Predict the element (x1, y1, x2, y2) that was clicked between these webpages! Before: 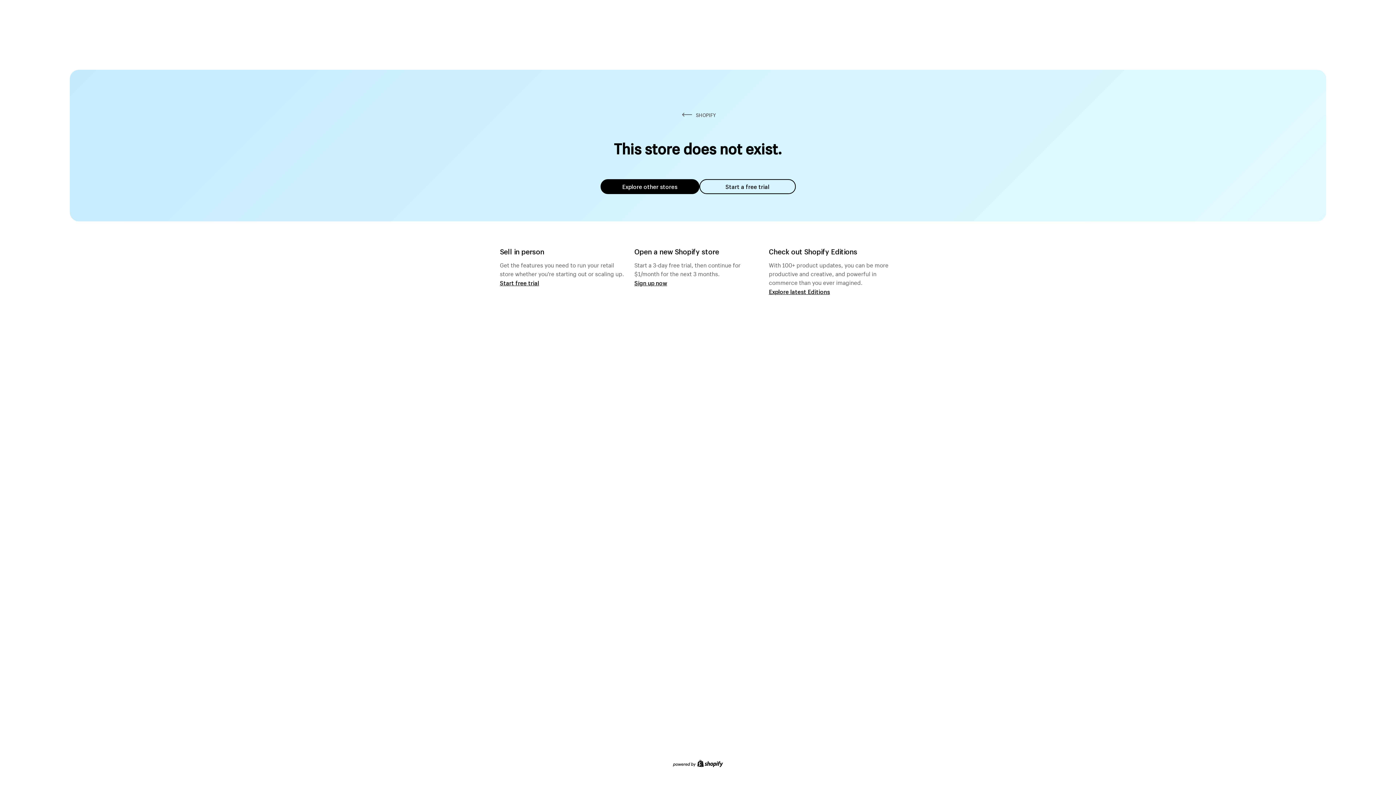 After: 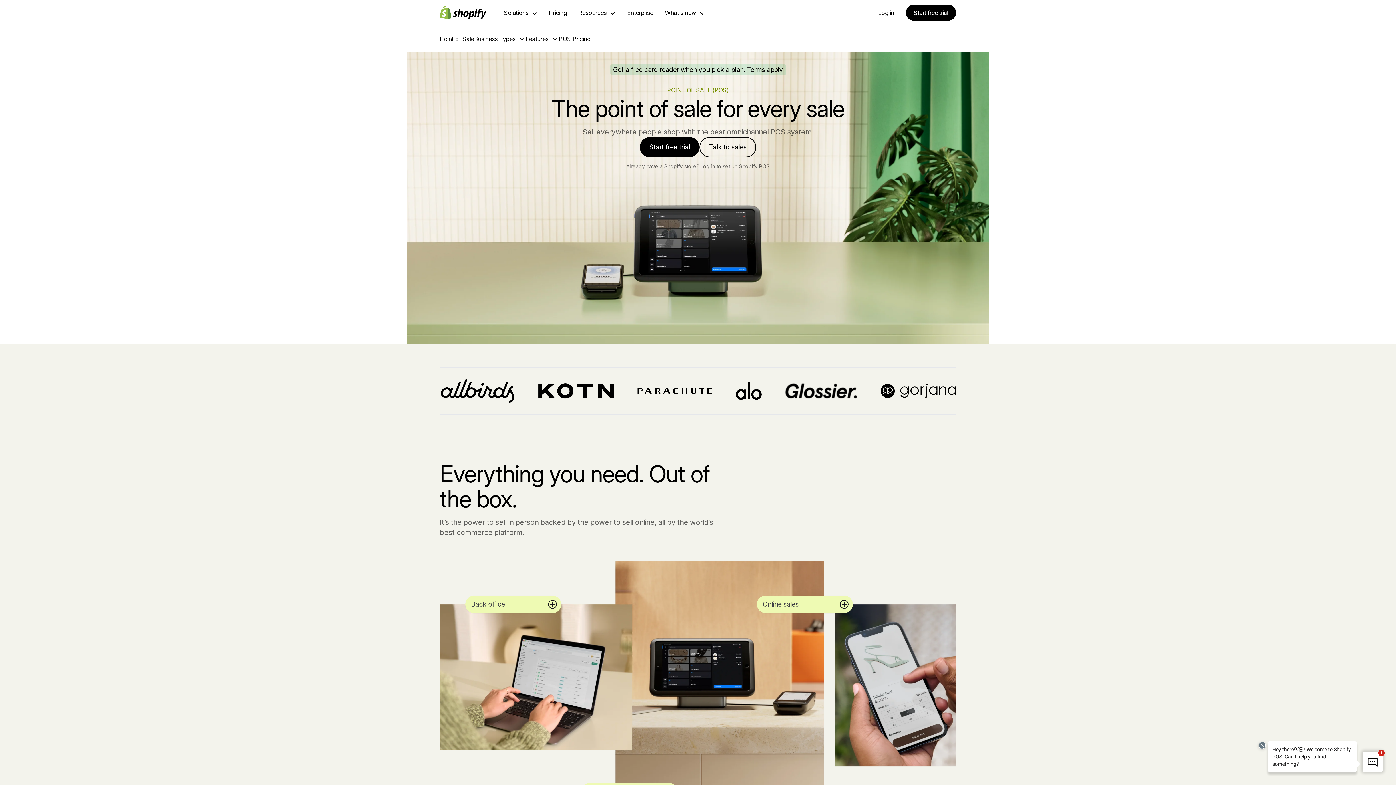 Action: bbox: (500, 279, 539, 286) label: Start free trial